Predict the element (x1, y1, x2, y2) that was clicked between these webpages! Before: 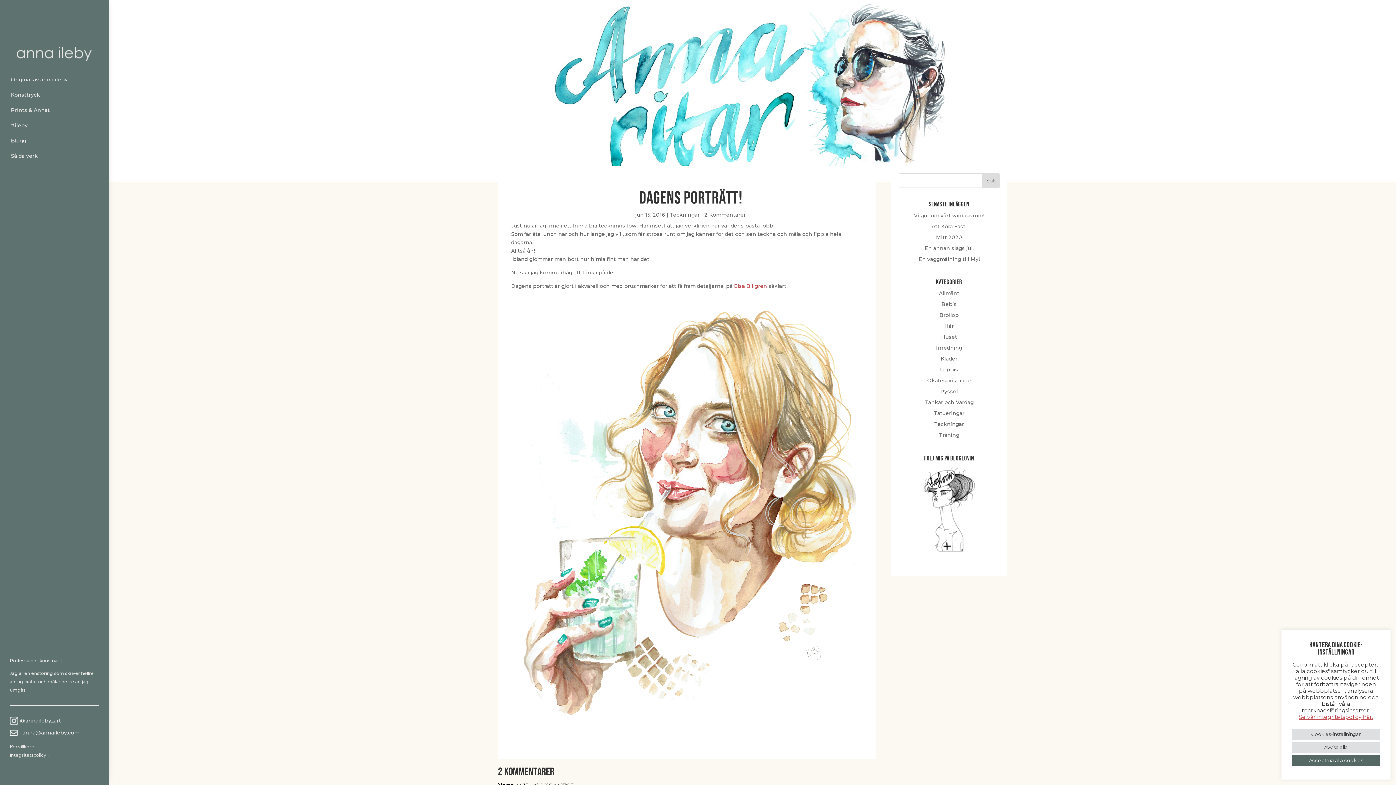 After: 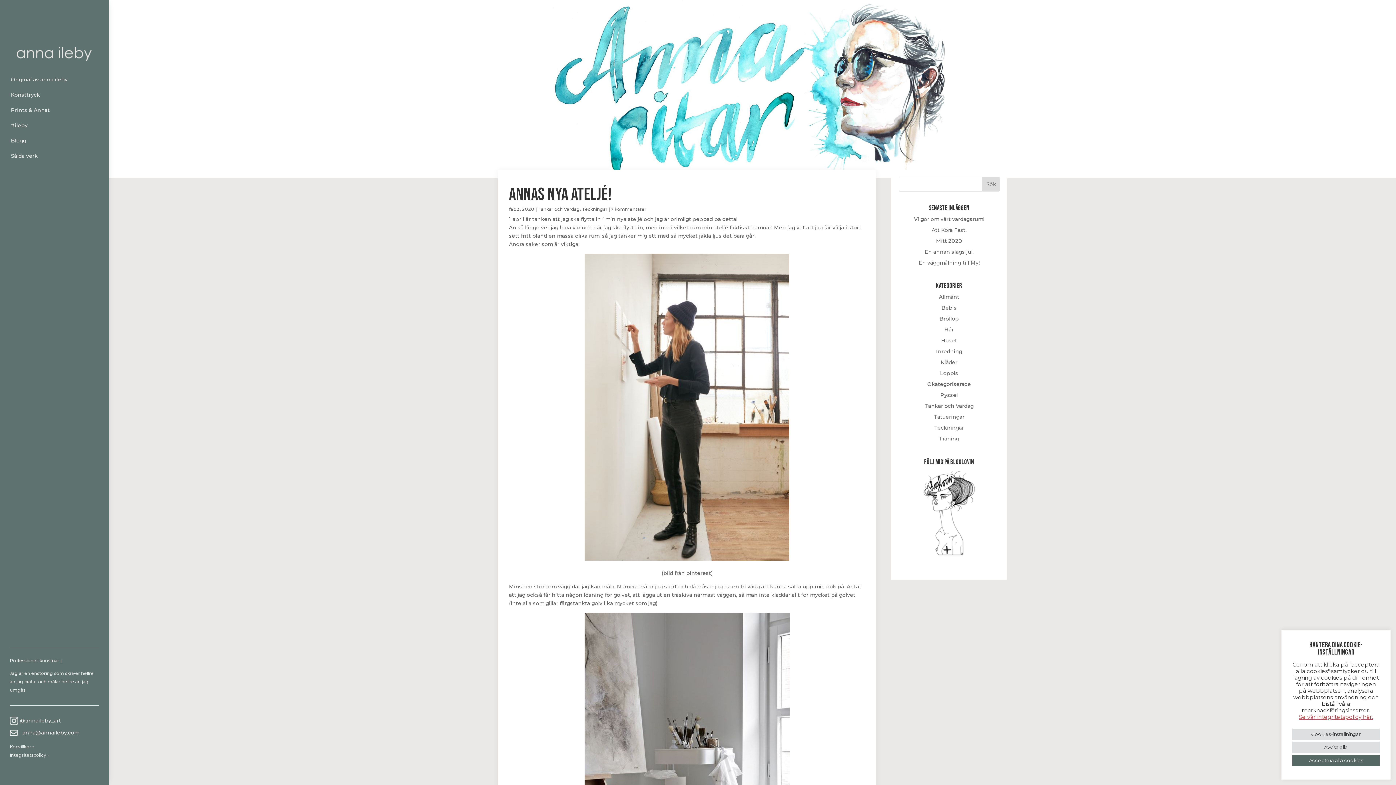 Action: label: Teckningar bbox: (934, 421, 964, 427)